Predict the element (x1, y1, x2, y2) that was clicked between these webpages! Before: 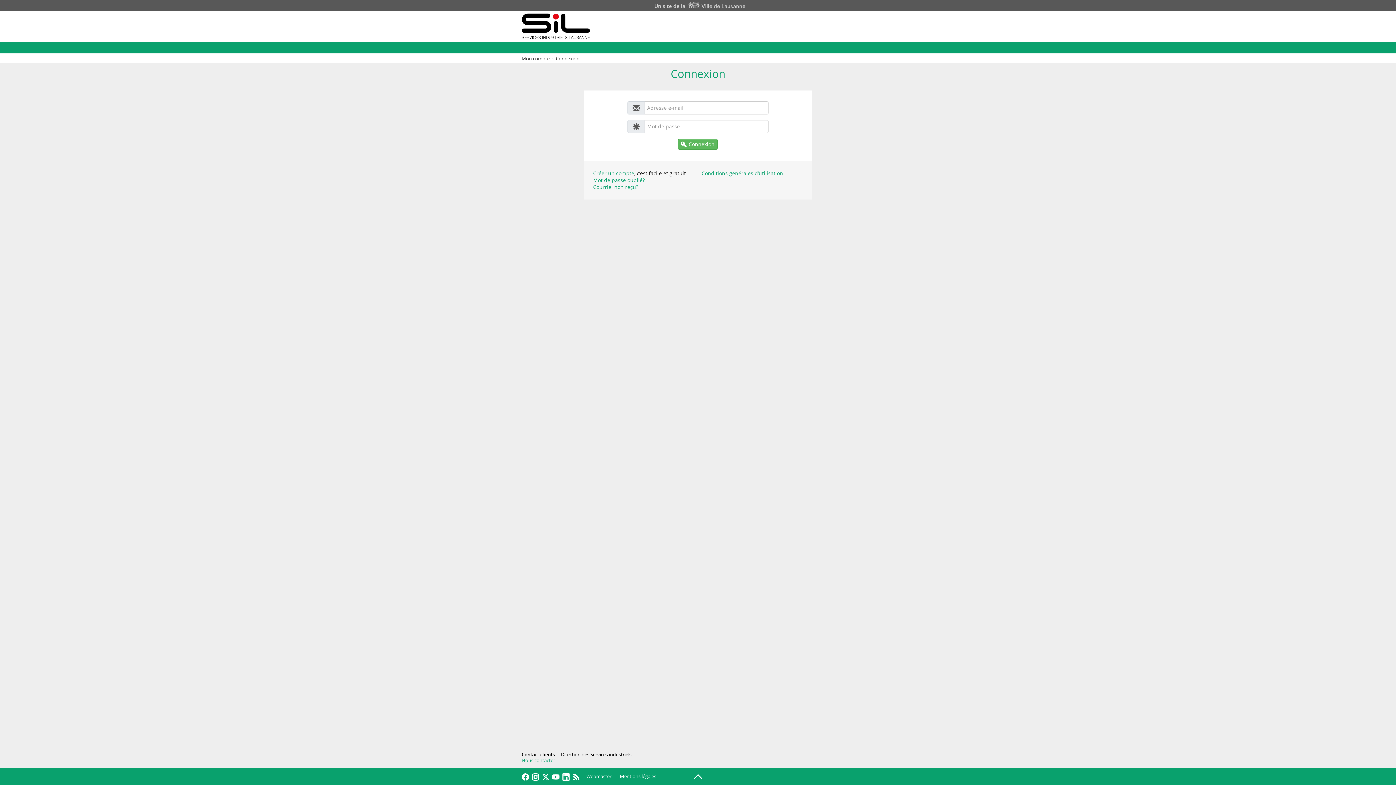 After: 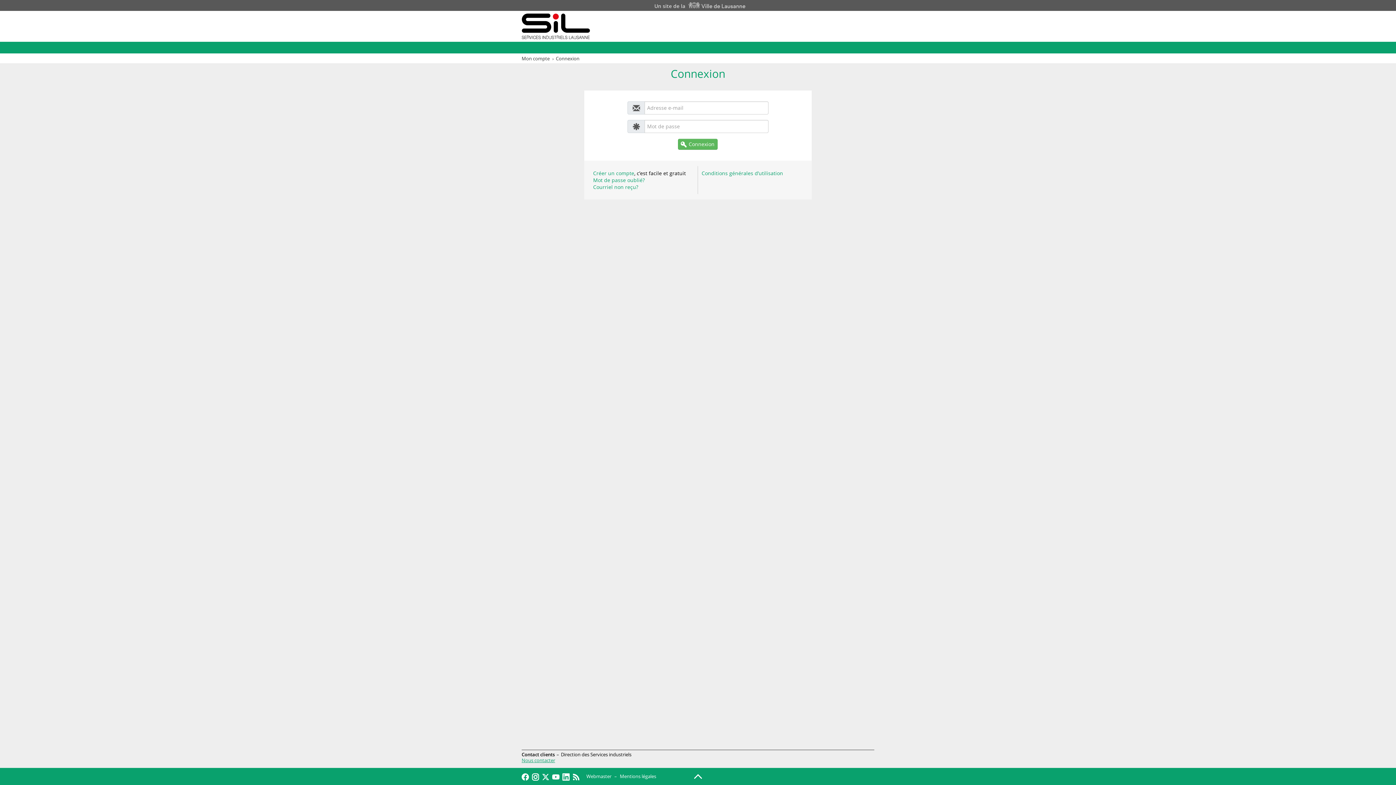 Action: label: Nous contacter bbox: (521, 757, 555, 764)